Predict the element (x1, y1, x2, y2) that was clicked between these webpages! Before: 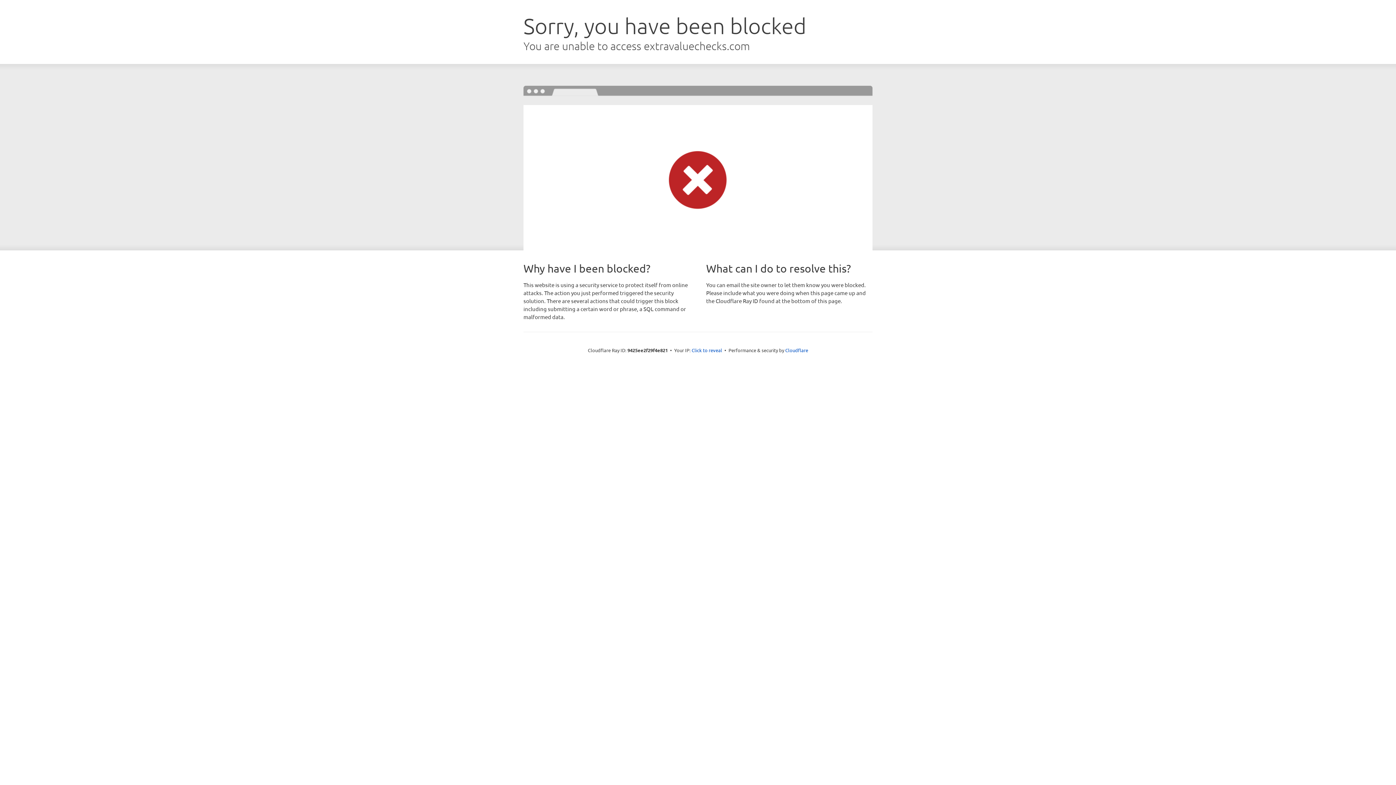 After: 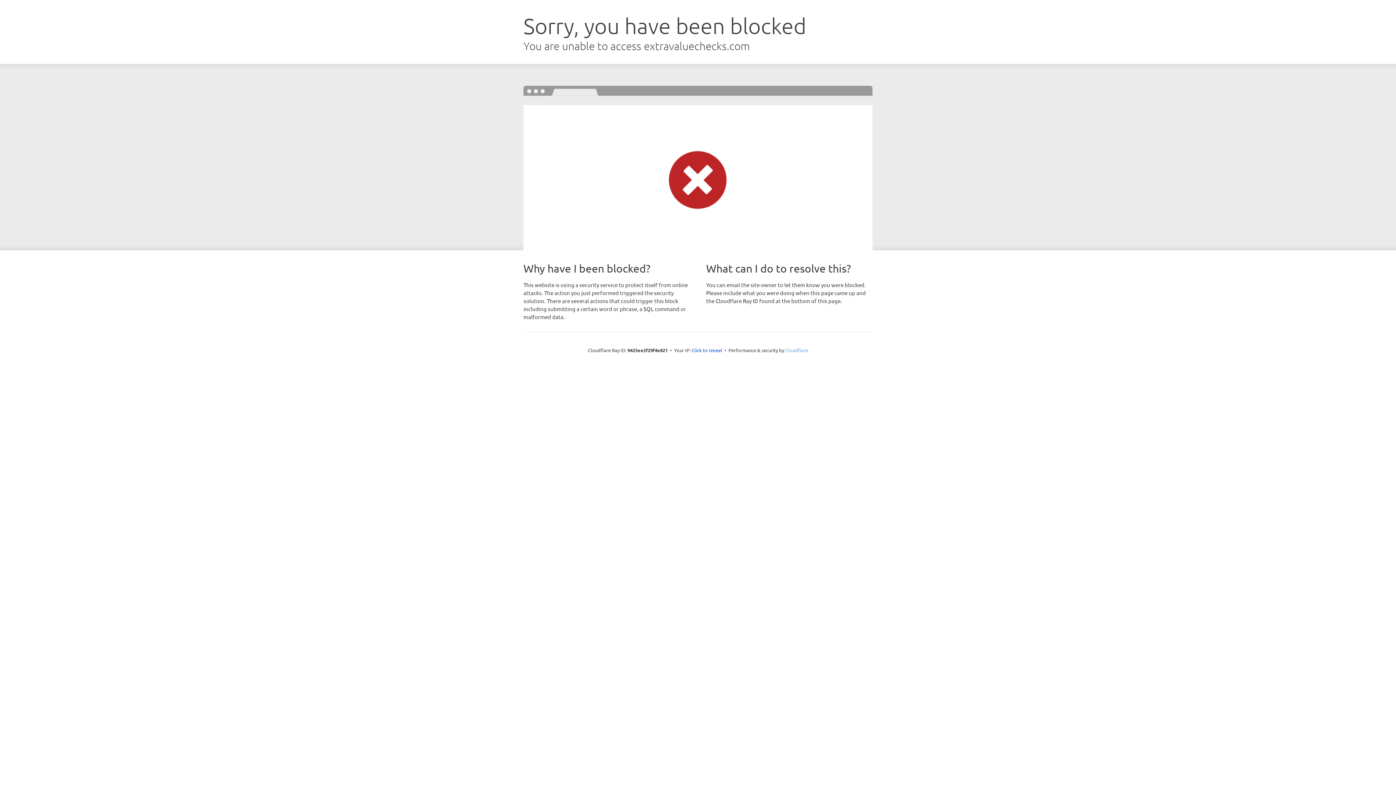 Action: bbox: (785, 347, 808, 353) label: Cloudflare